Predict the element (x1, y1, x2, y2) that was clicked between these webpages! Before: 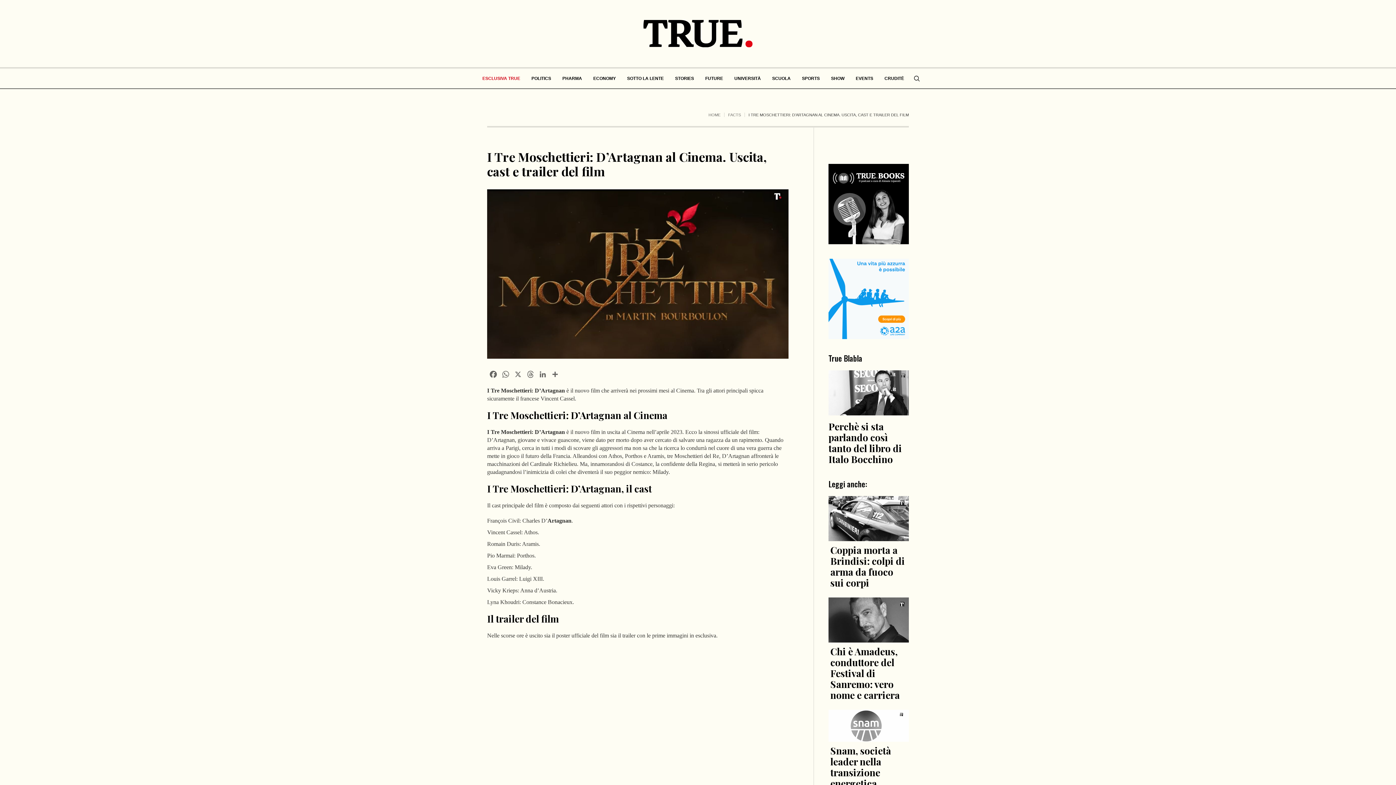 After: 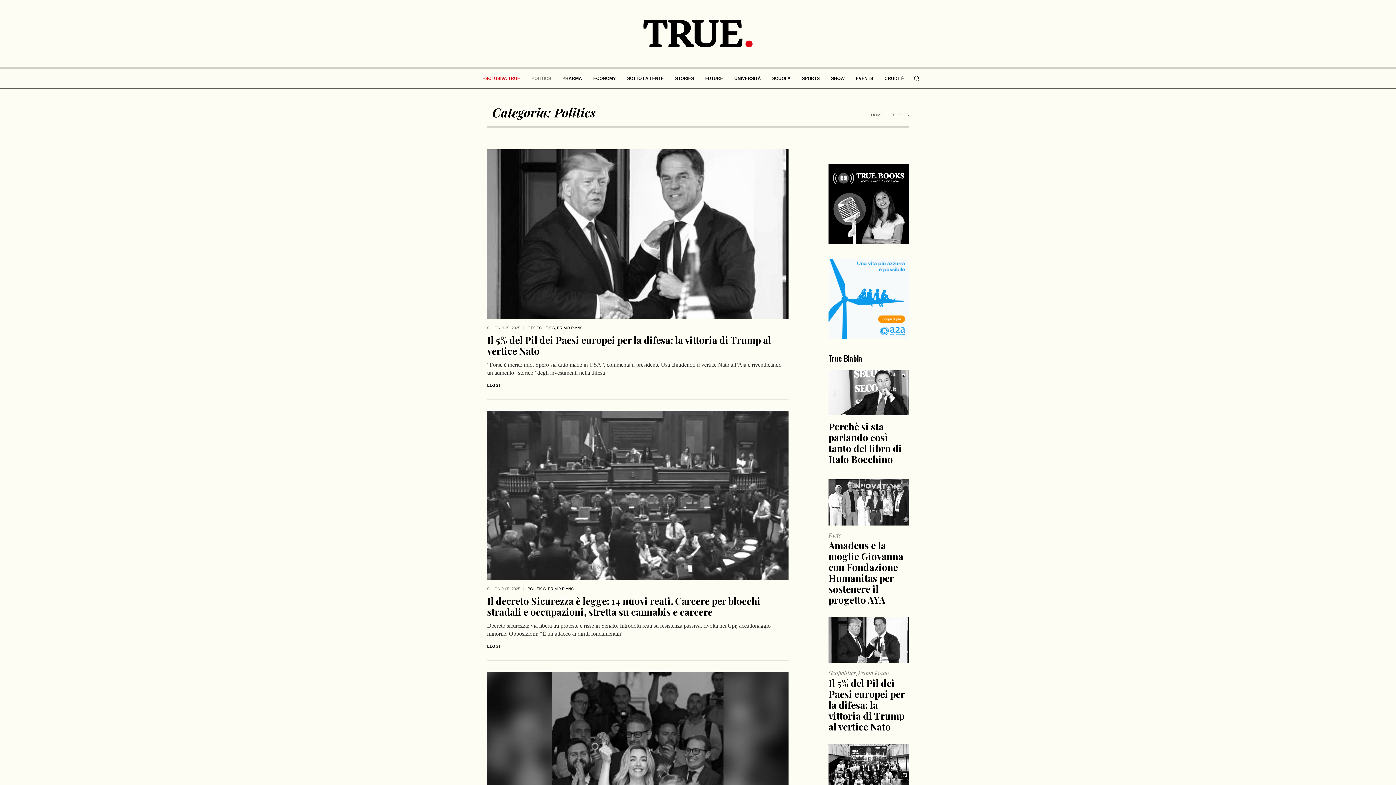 Action: label: POLITICS bbox: (526, 68, 556, 88)